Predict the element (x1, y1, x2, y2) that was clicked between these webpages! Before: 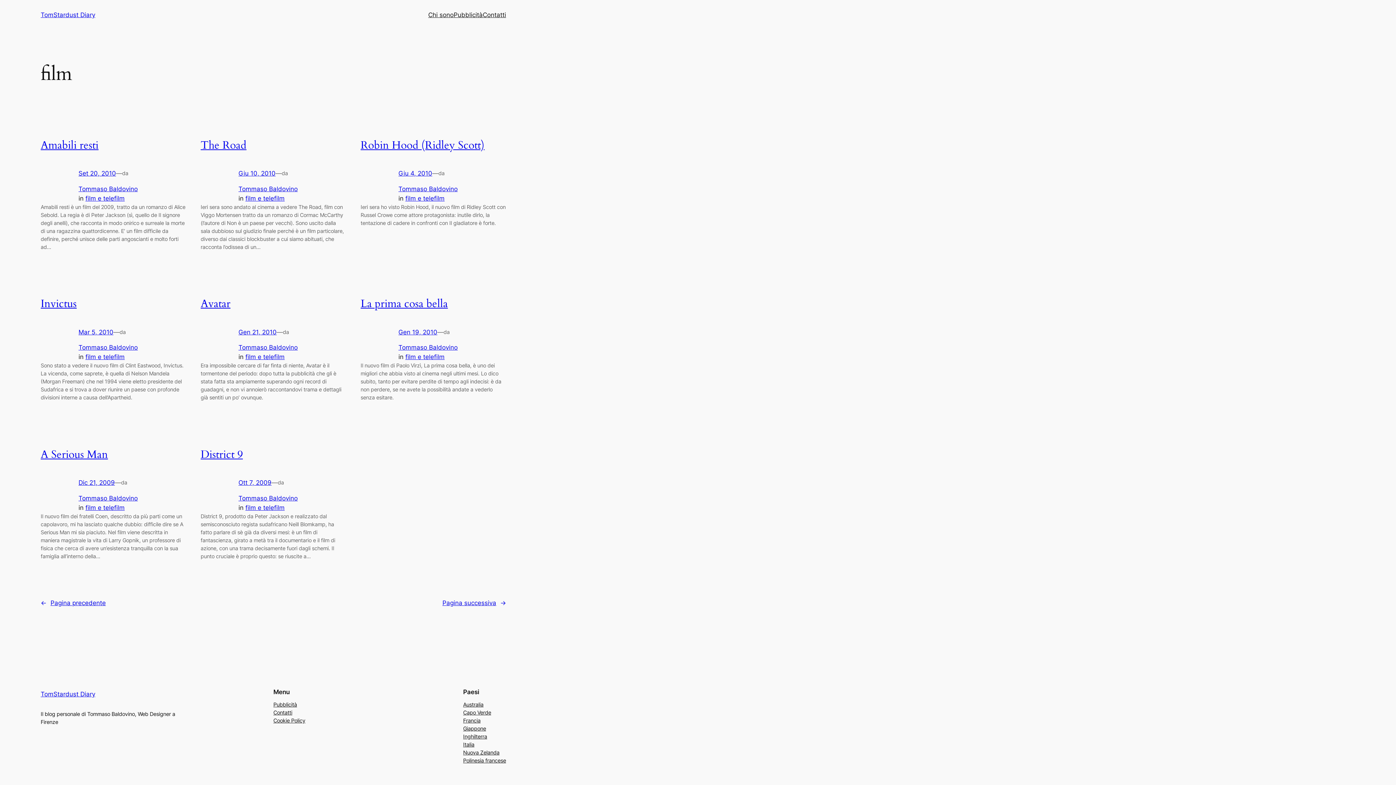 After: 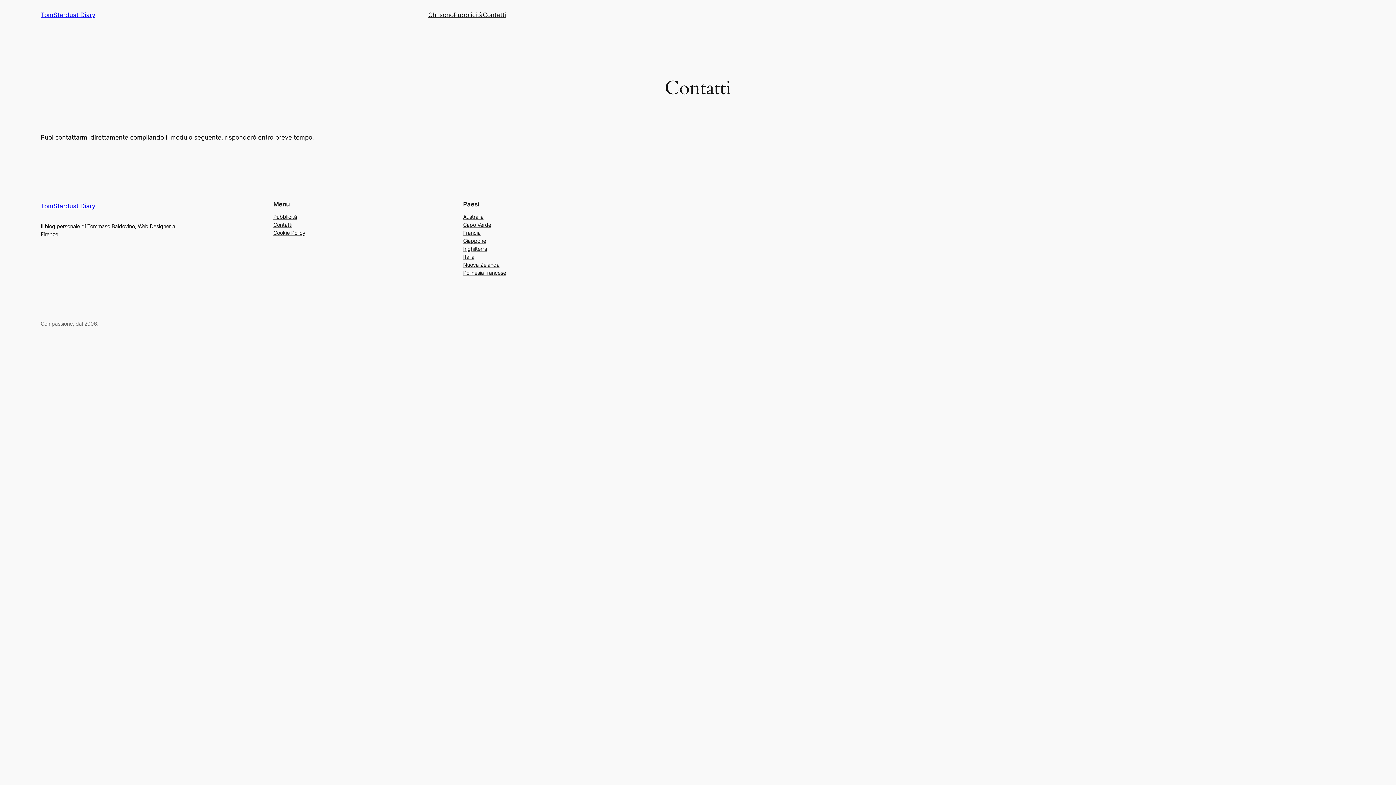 Action: bbox: (482, 10, 506, 19) label: Contatti